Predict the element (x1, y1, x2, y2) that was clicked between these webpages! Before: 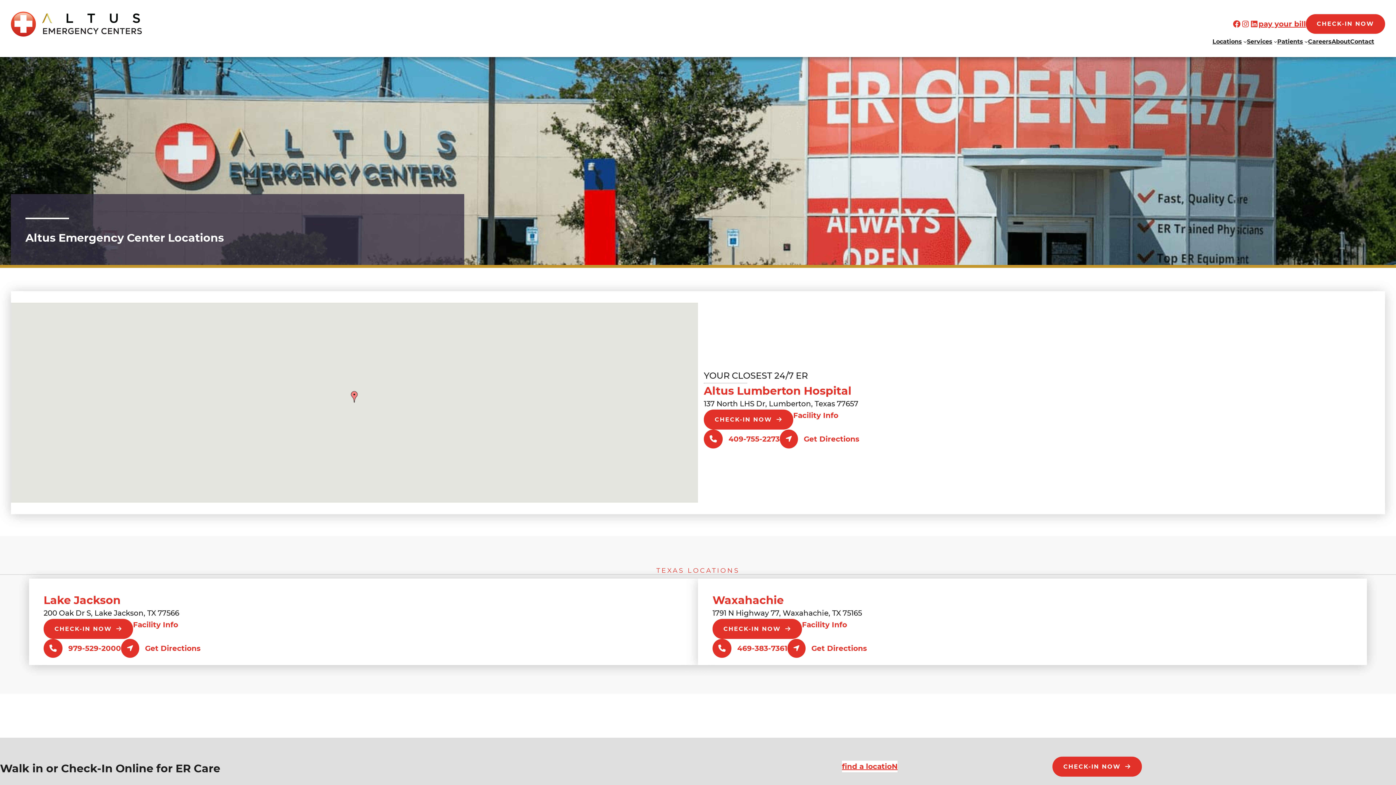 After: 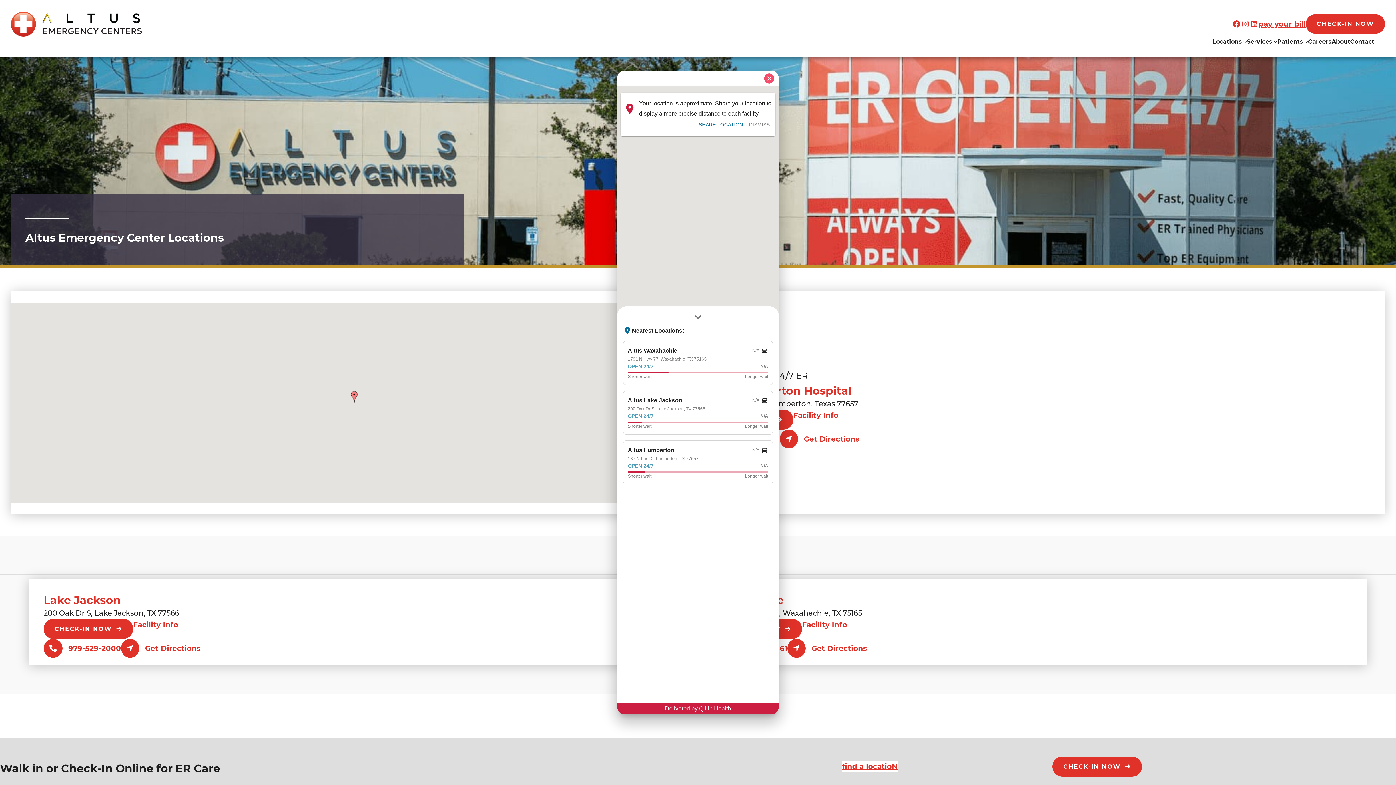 Action: label: CHECK-IN NOW bbox: (43, 619, 133, 639)